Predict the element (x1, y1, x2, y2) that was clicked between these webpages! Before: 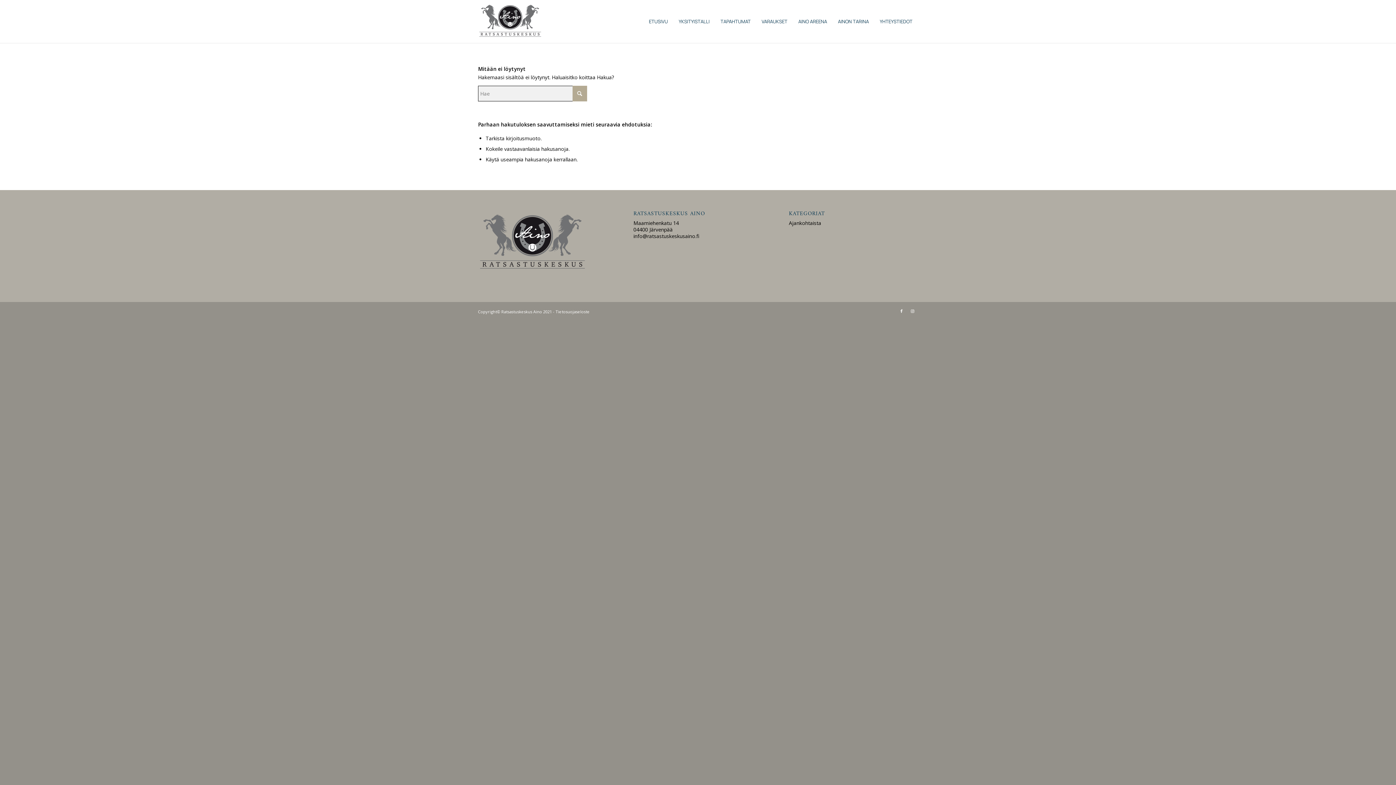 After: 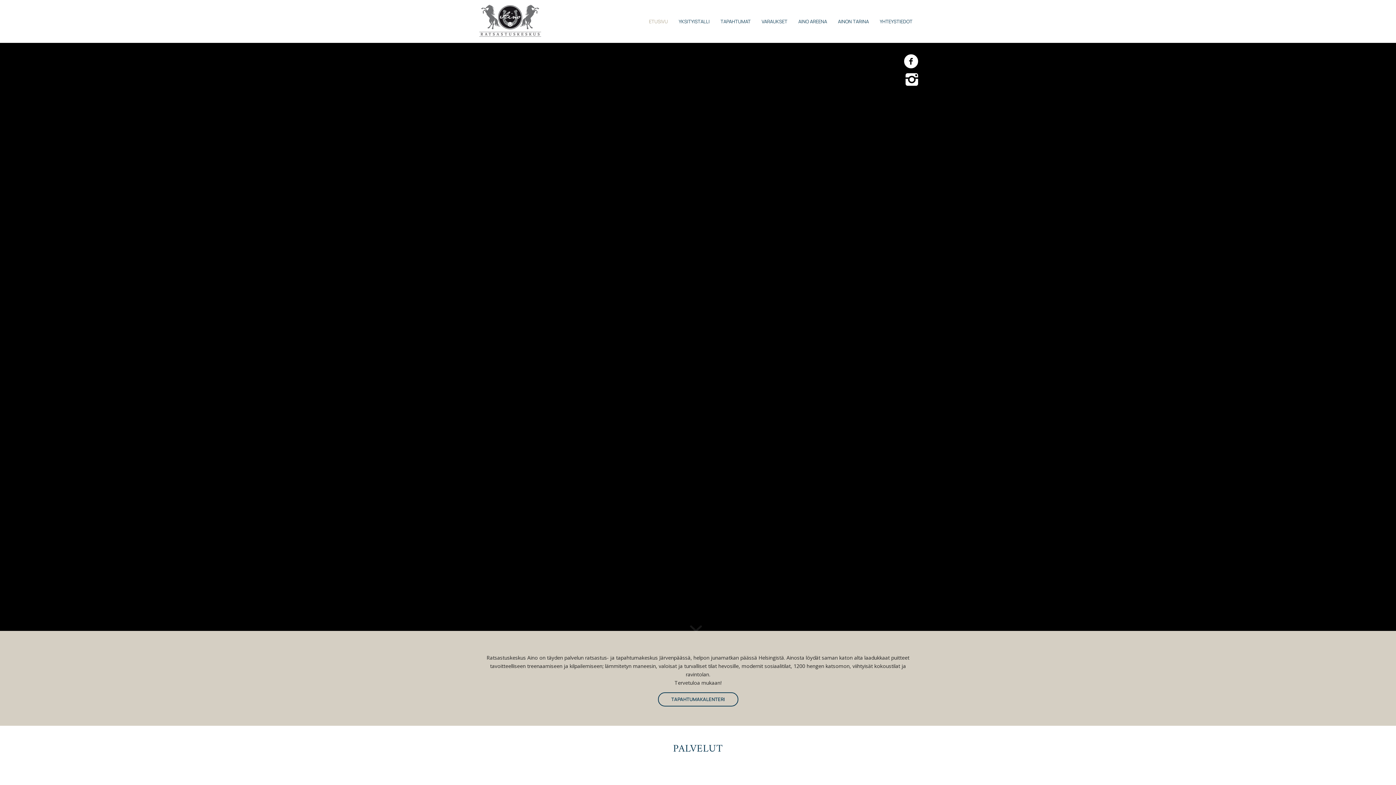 Action: bbox: (478, 273, 587, 280)